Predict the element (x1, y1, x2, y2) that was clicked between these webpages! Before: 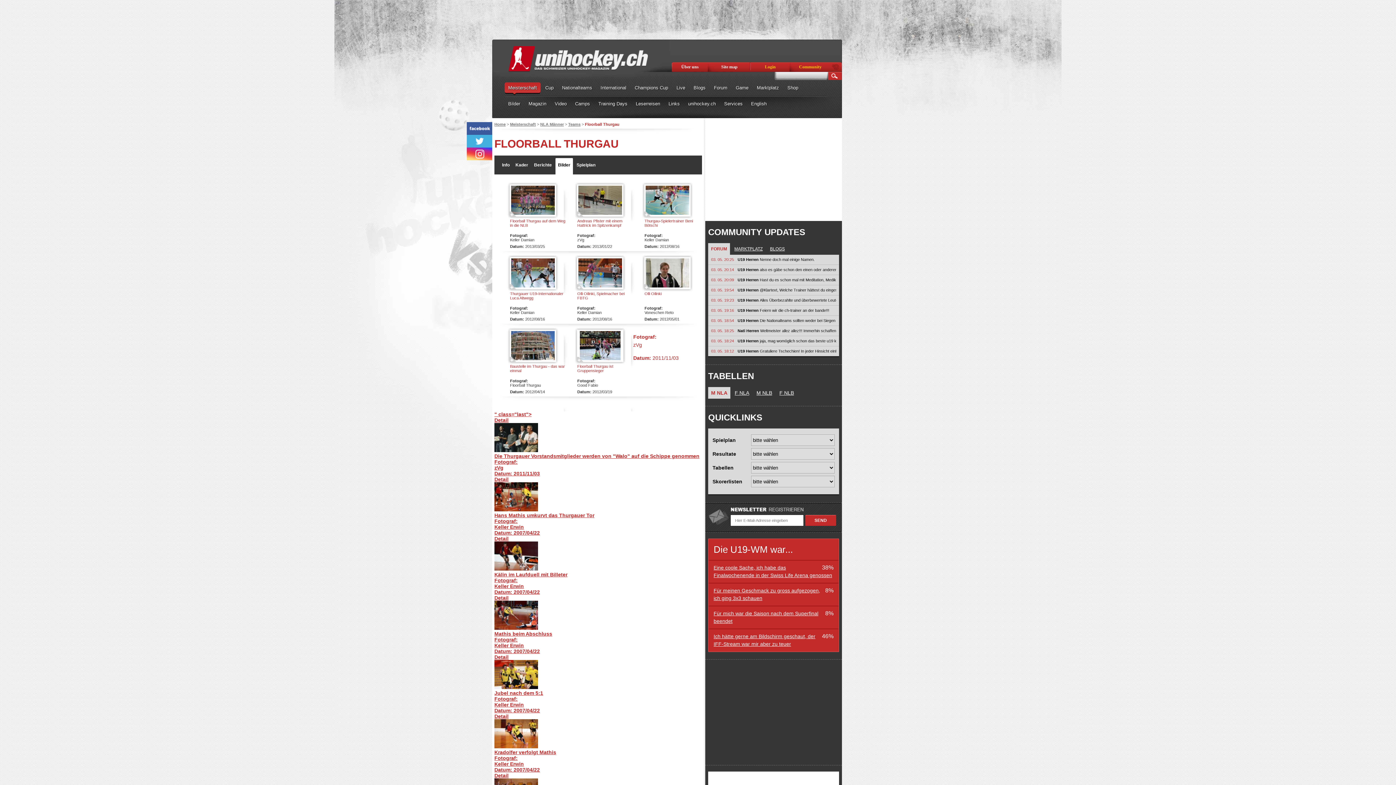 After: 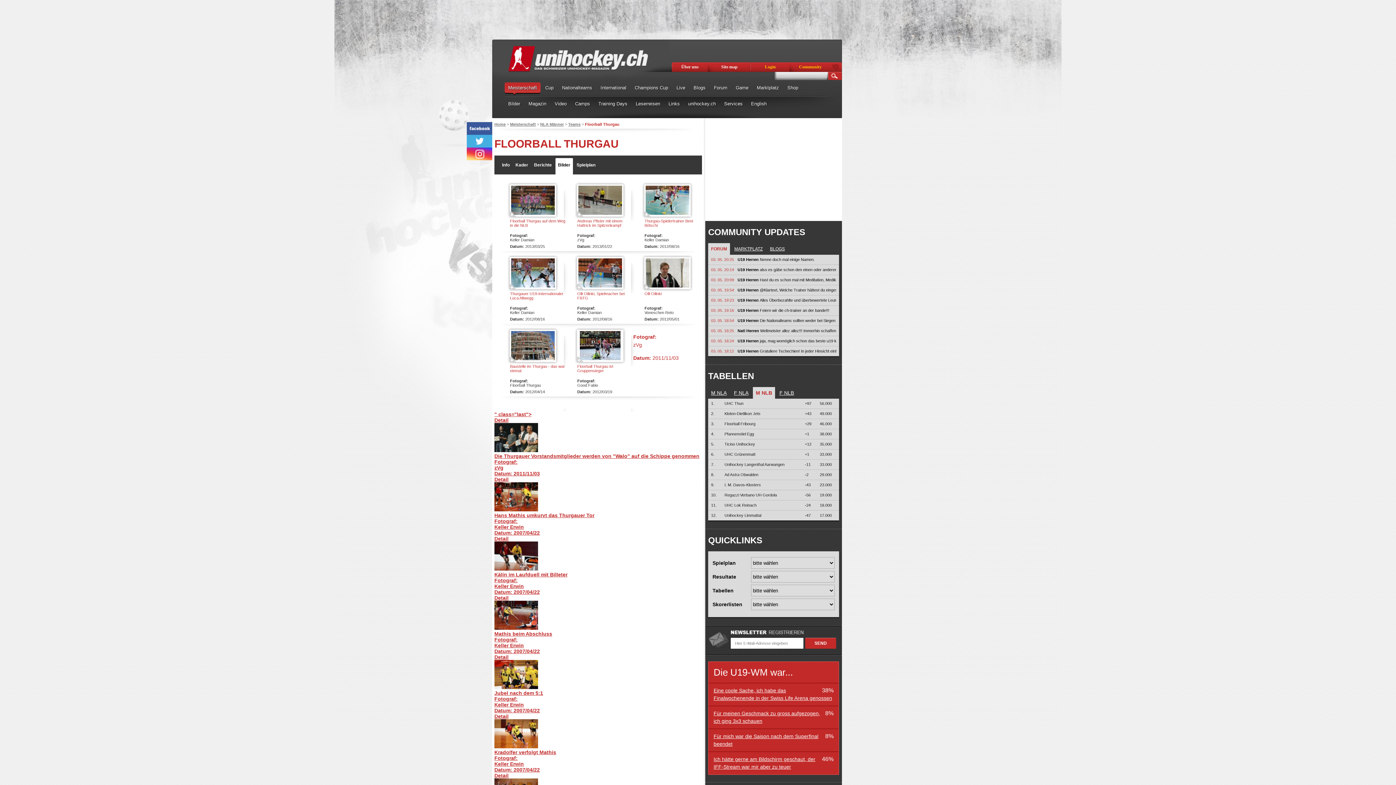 Action: label: M NLB bbox: (753, 387, 775, 398)